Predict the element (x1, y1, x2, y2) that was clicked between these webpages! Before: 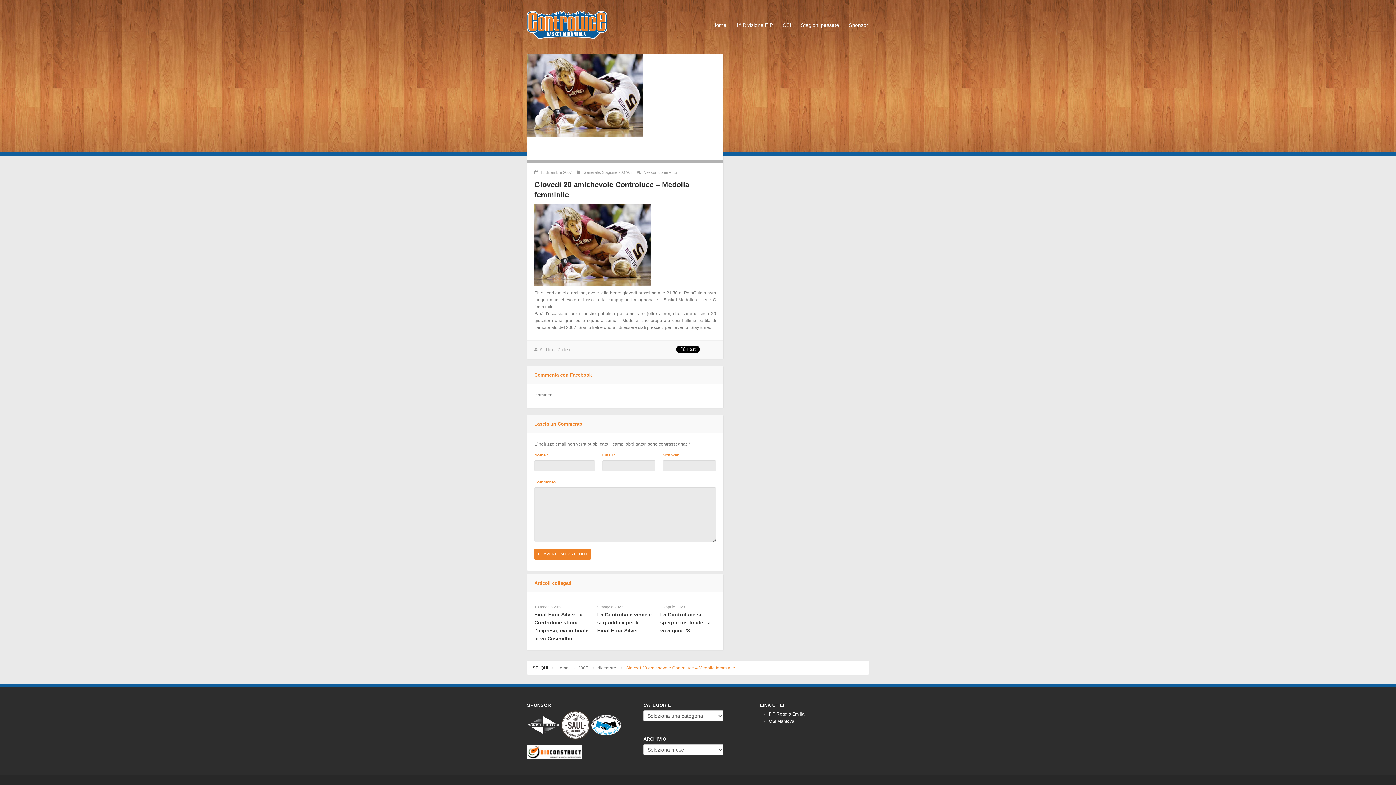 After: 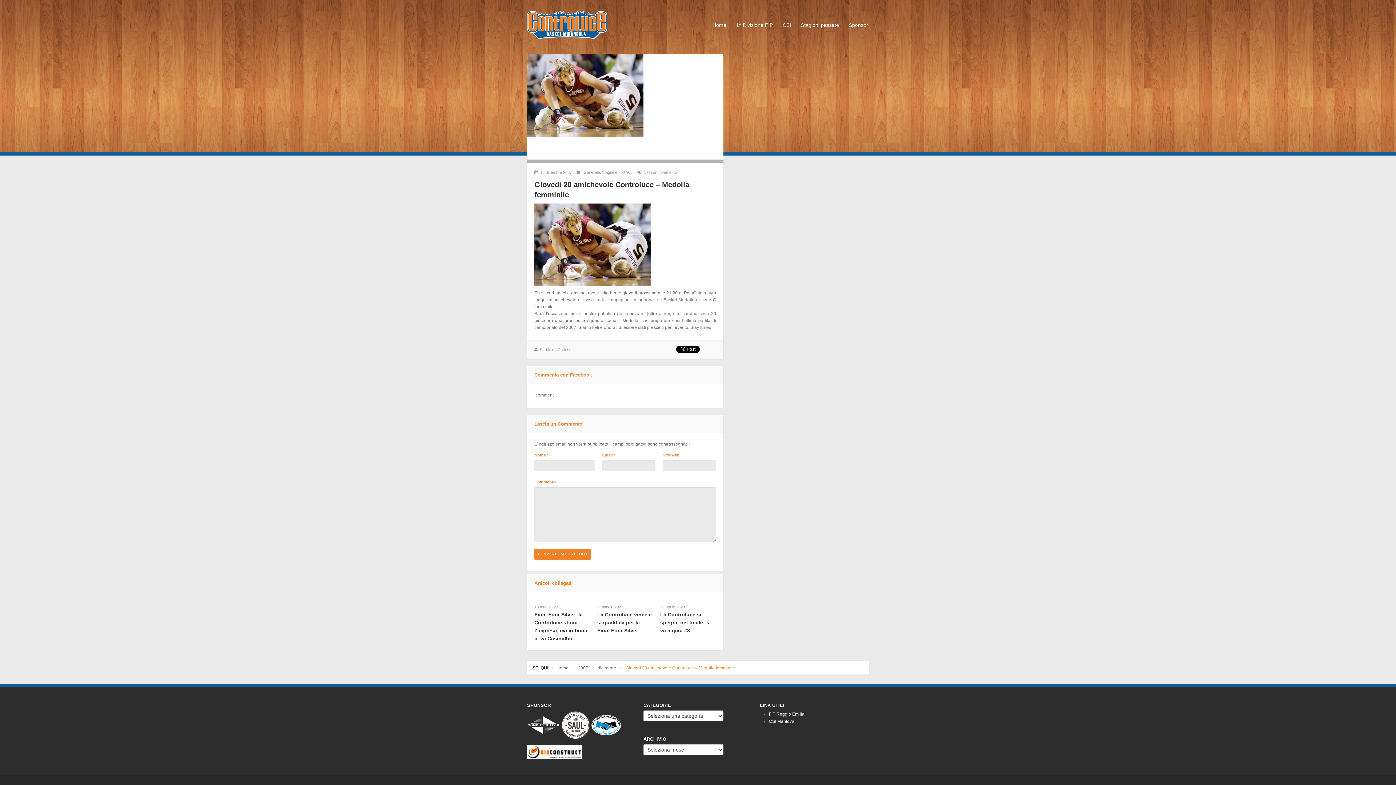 Action: bbox: (527, 722, 560, 727)